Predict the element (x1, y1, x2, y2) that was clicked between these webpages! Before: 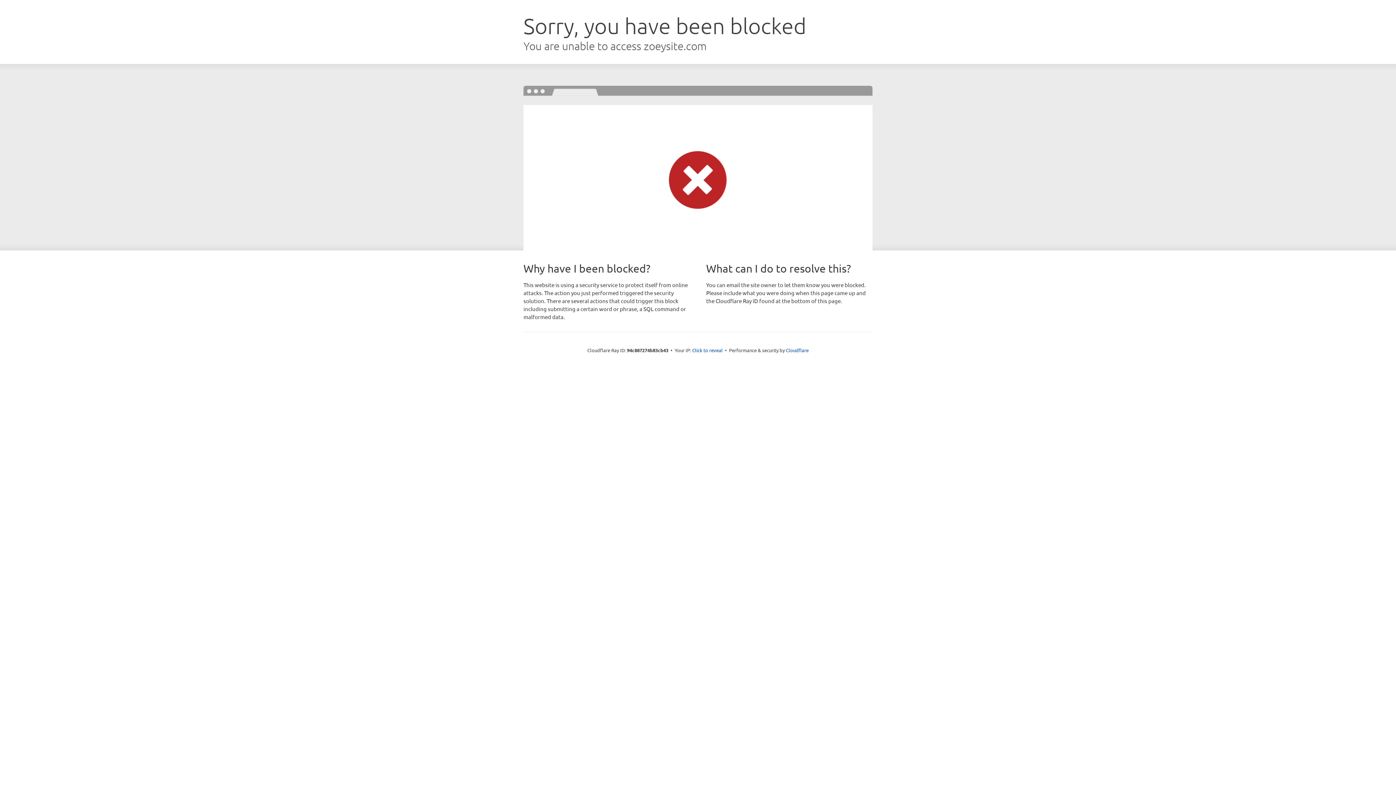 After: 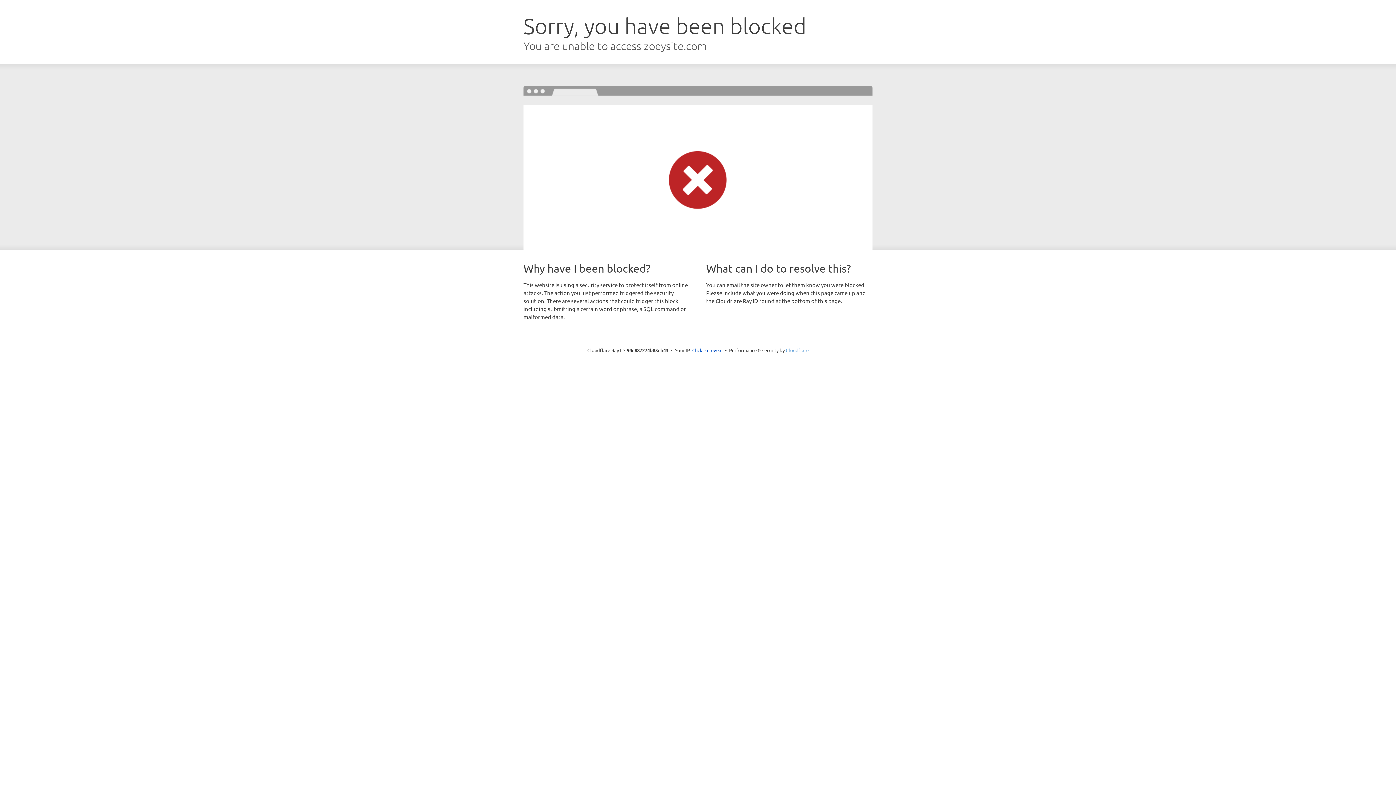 Action: bbox: (786, 347, 808, 353) label: Cloudflare